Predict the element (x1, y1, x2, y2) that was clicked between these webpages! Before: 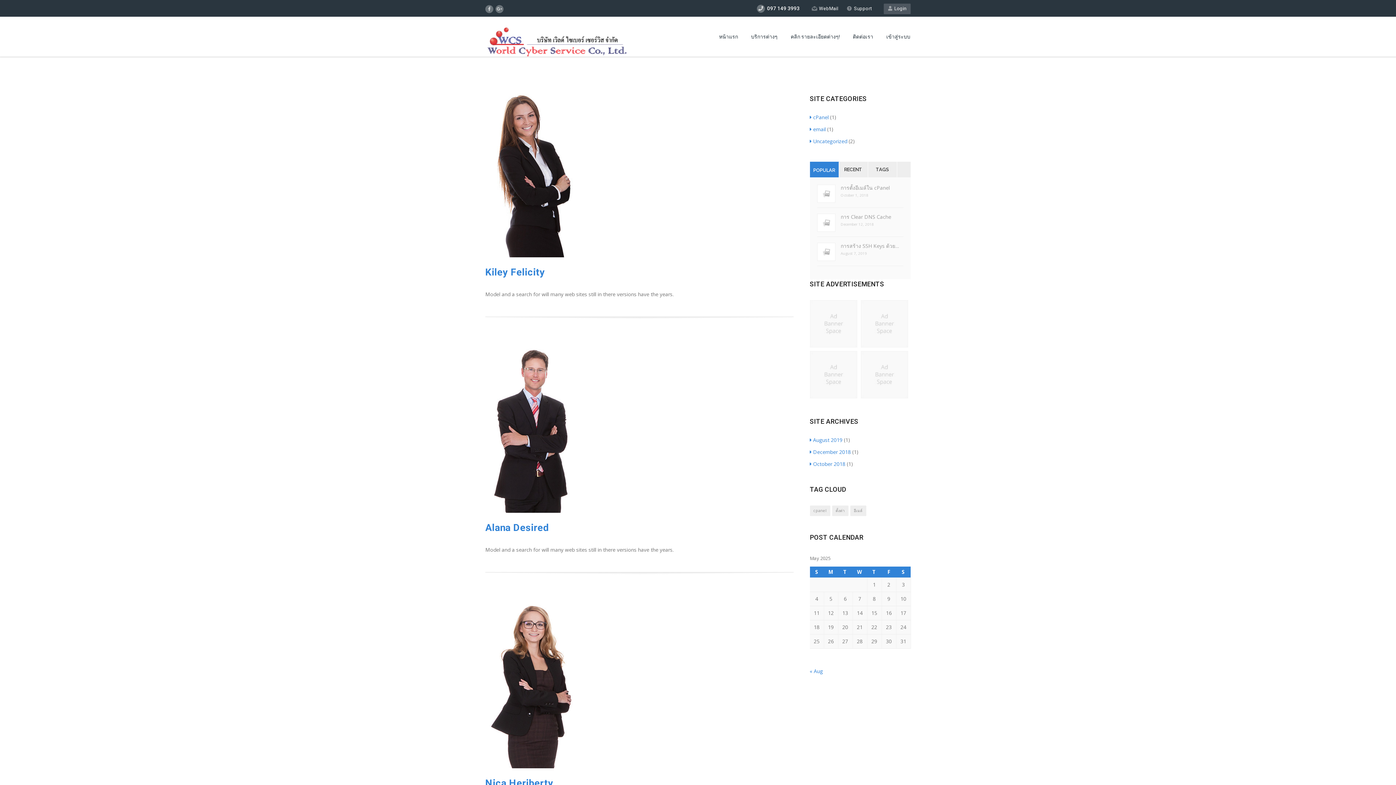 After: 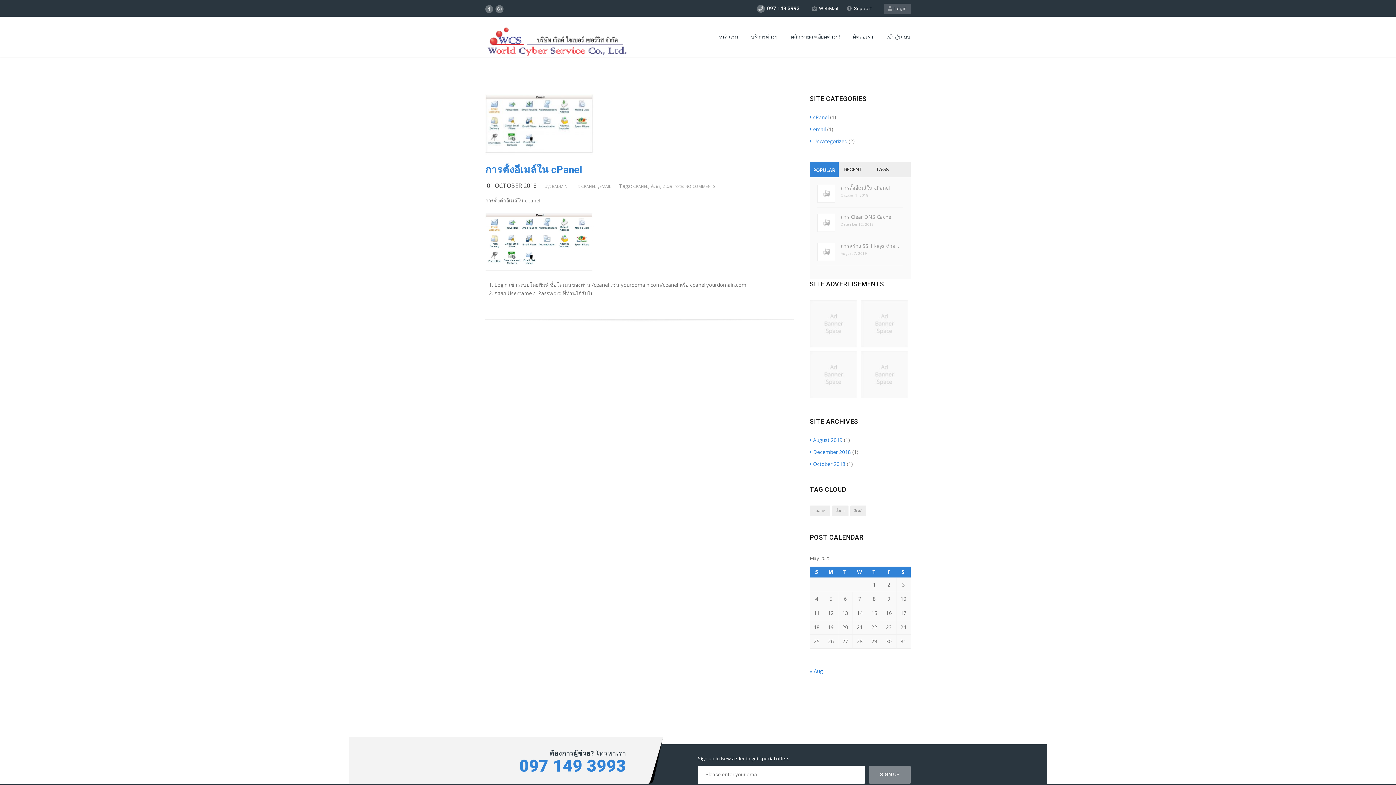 Action: bbox: (810, 113, 828, 120) label: cPanel